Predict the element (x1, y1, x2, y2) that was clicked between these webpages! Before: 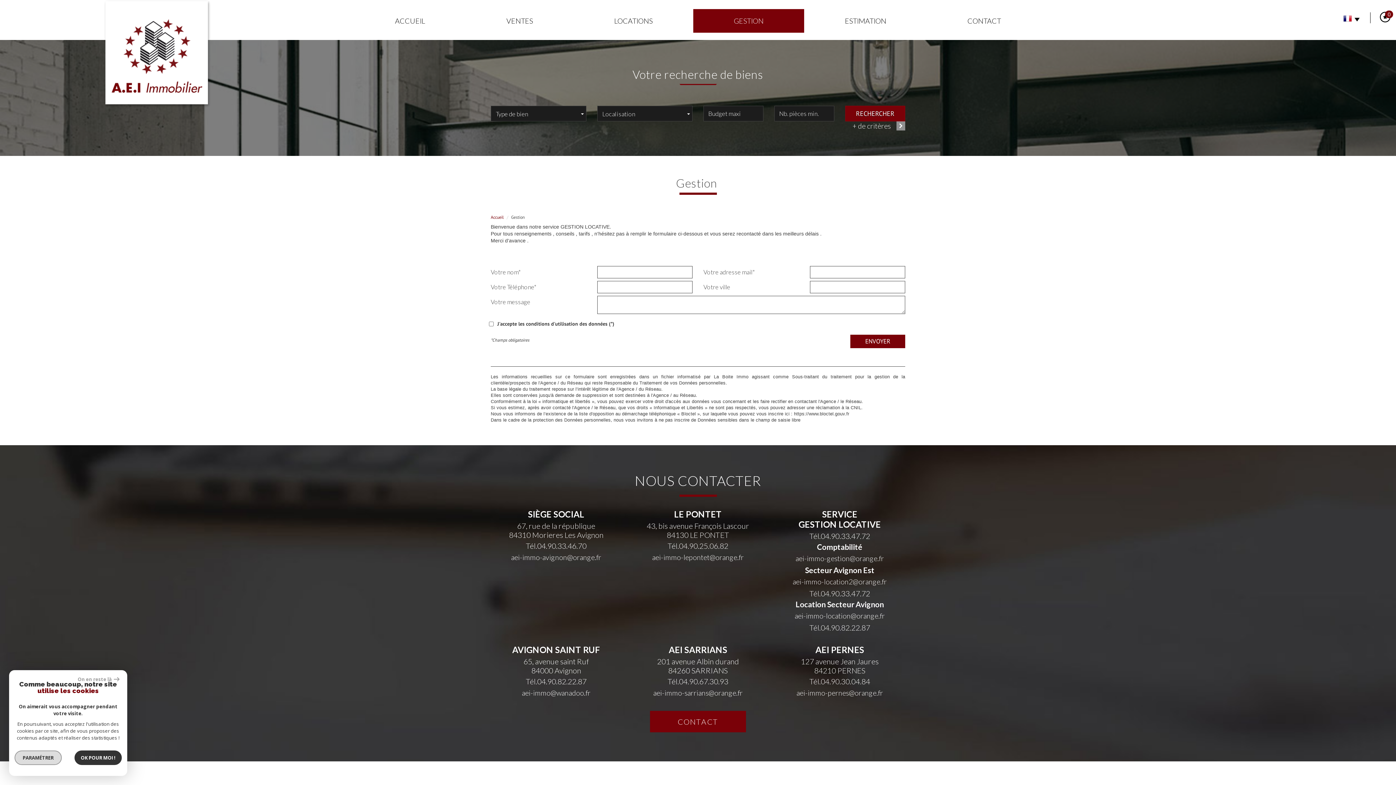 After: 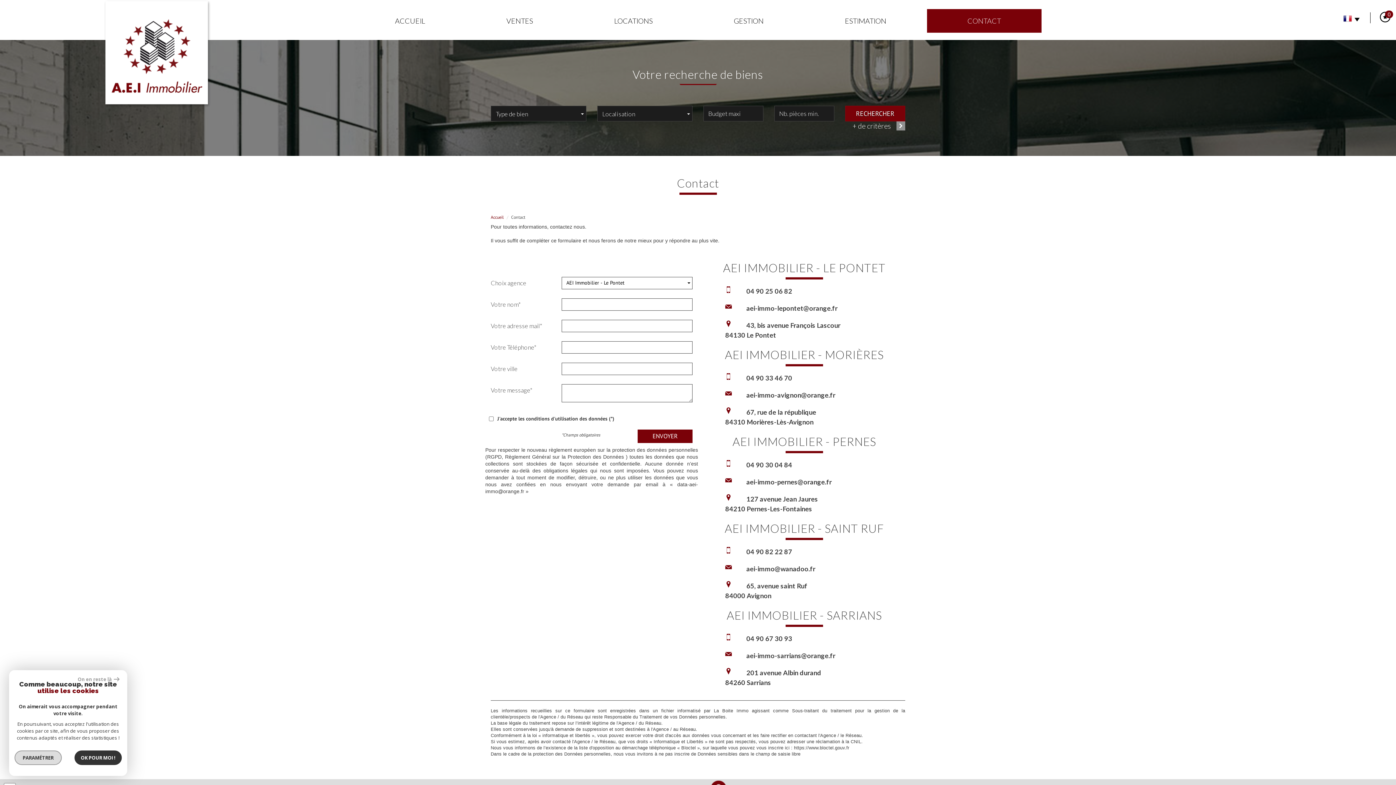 Action: label: CONTACT bbox: (656, 713, 740, 730)